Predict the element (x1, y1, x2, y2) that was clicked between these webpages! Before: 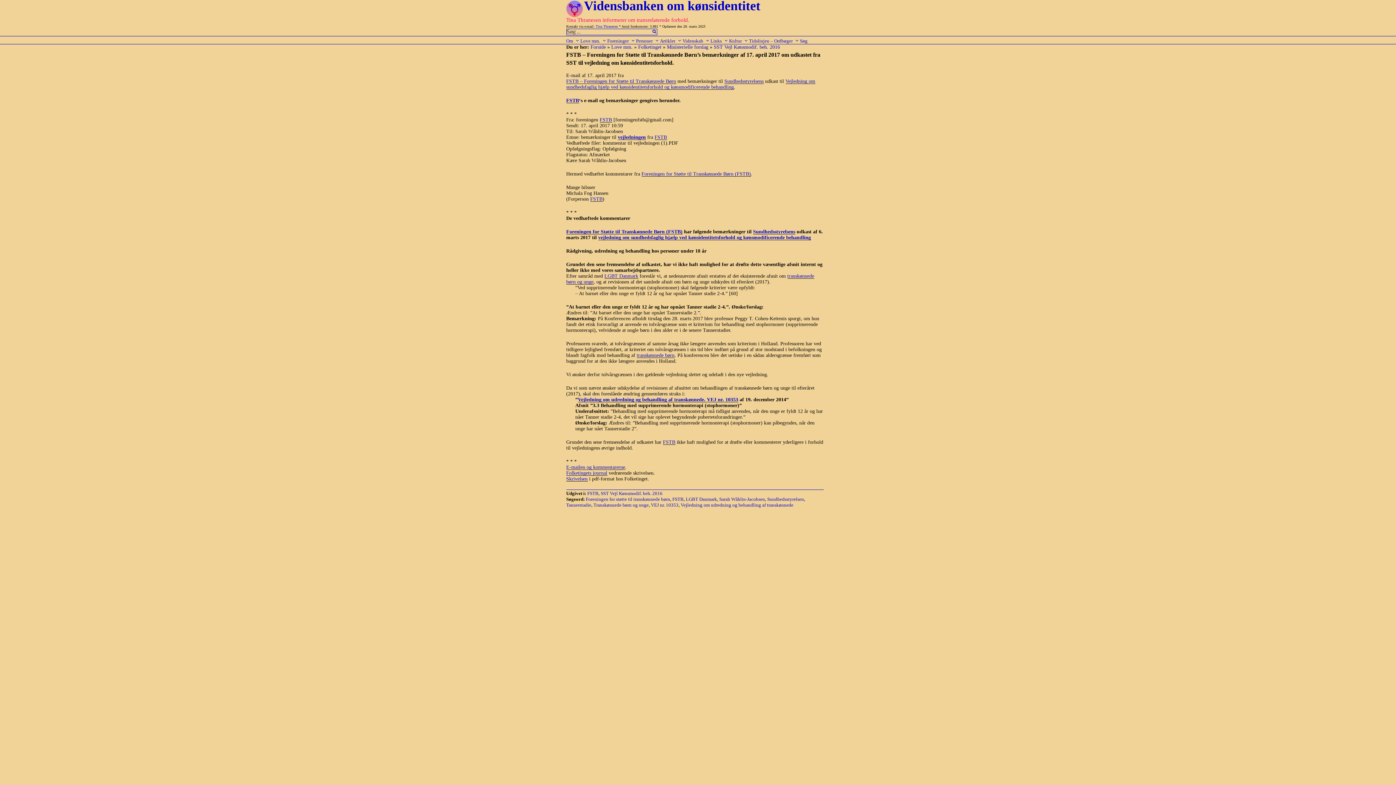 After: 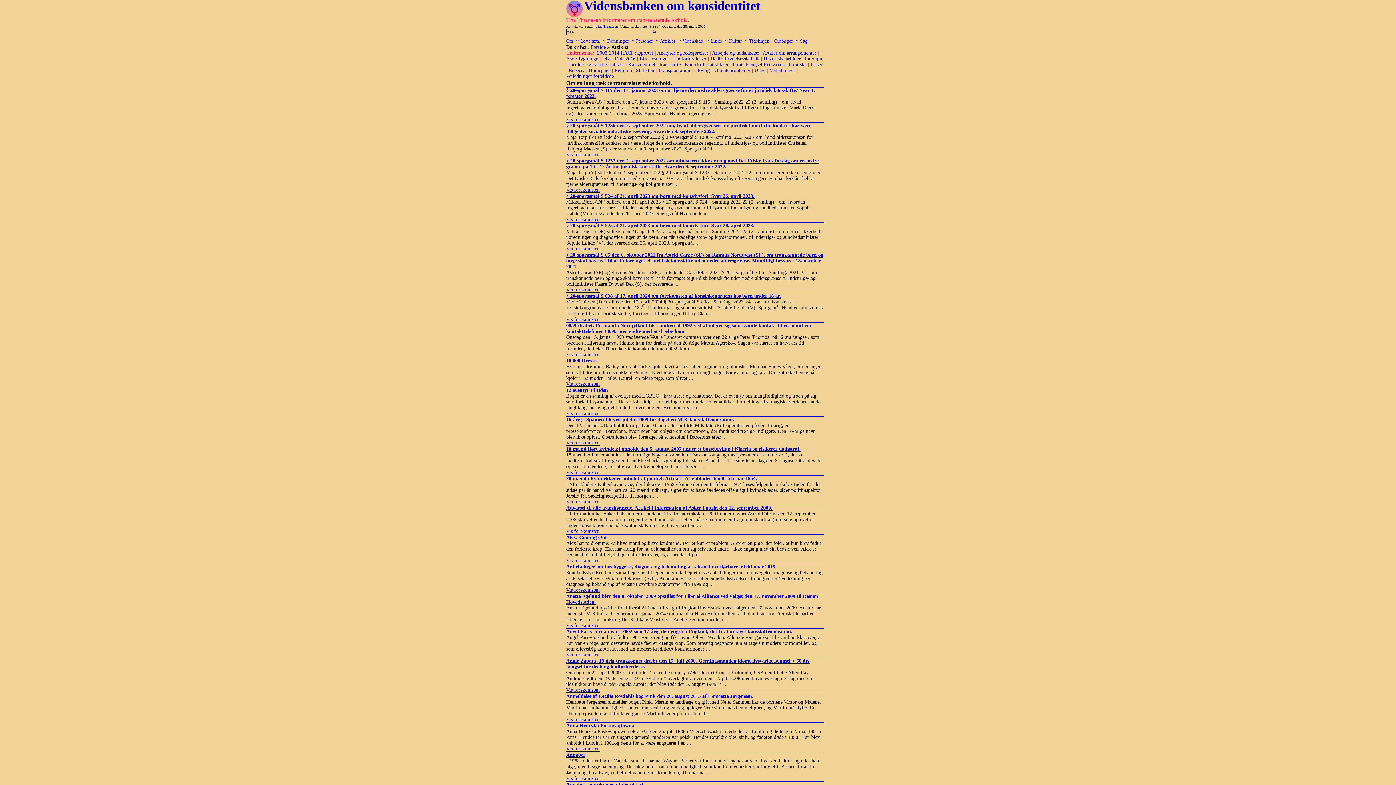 Action: bbox: (660, 36, 681, 43) label: Artikler